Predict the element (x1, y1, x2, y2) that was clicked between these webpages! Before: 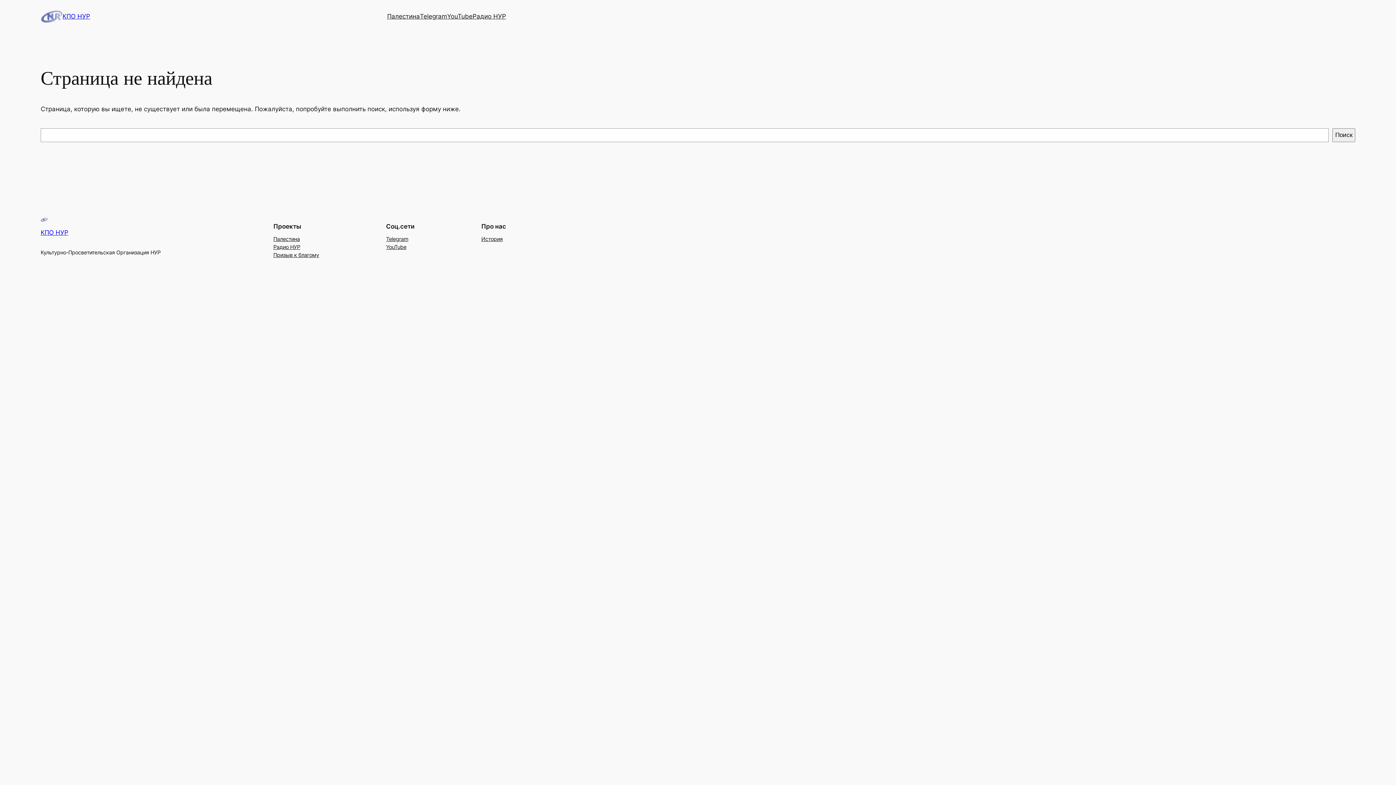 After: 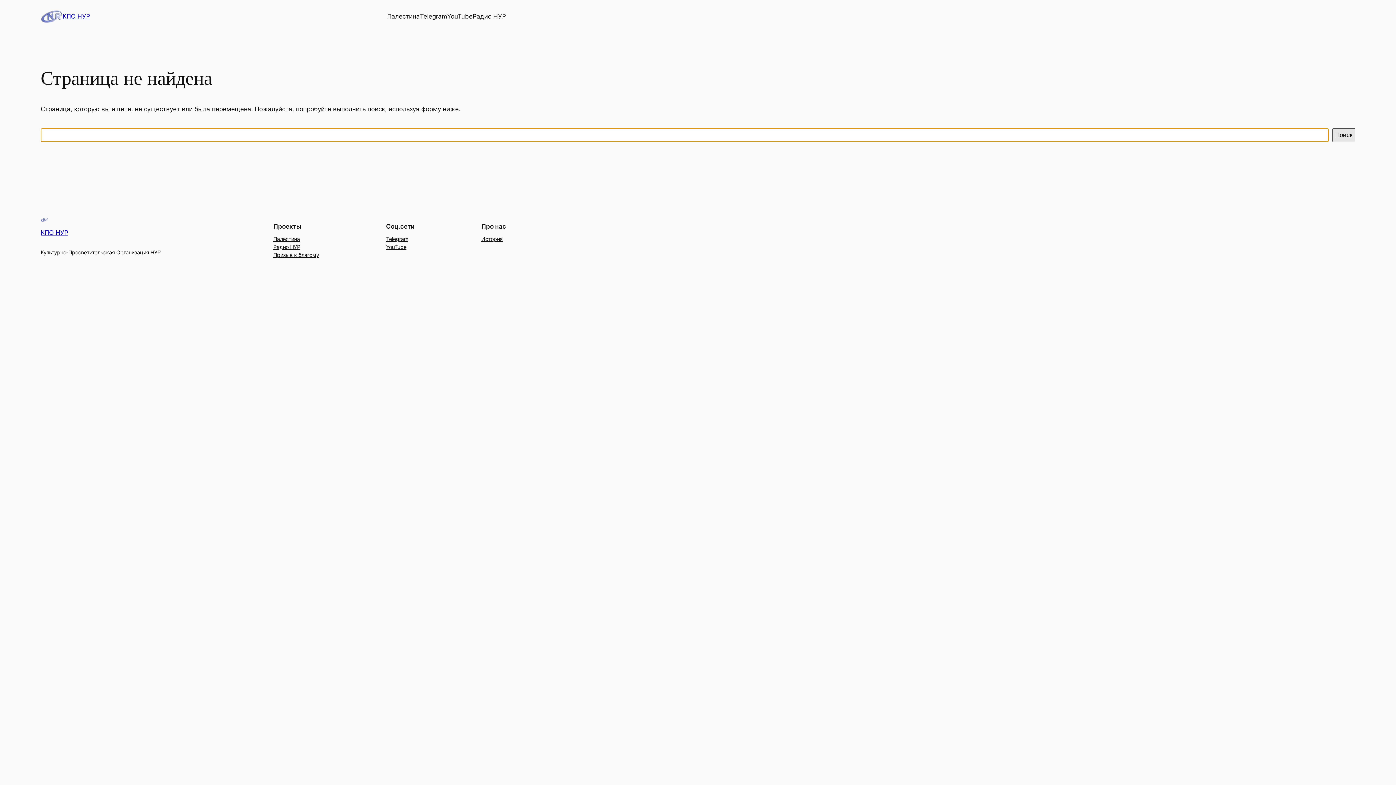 Action: bbox: (1332, 128, 1355, 142) label: Поиск